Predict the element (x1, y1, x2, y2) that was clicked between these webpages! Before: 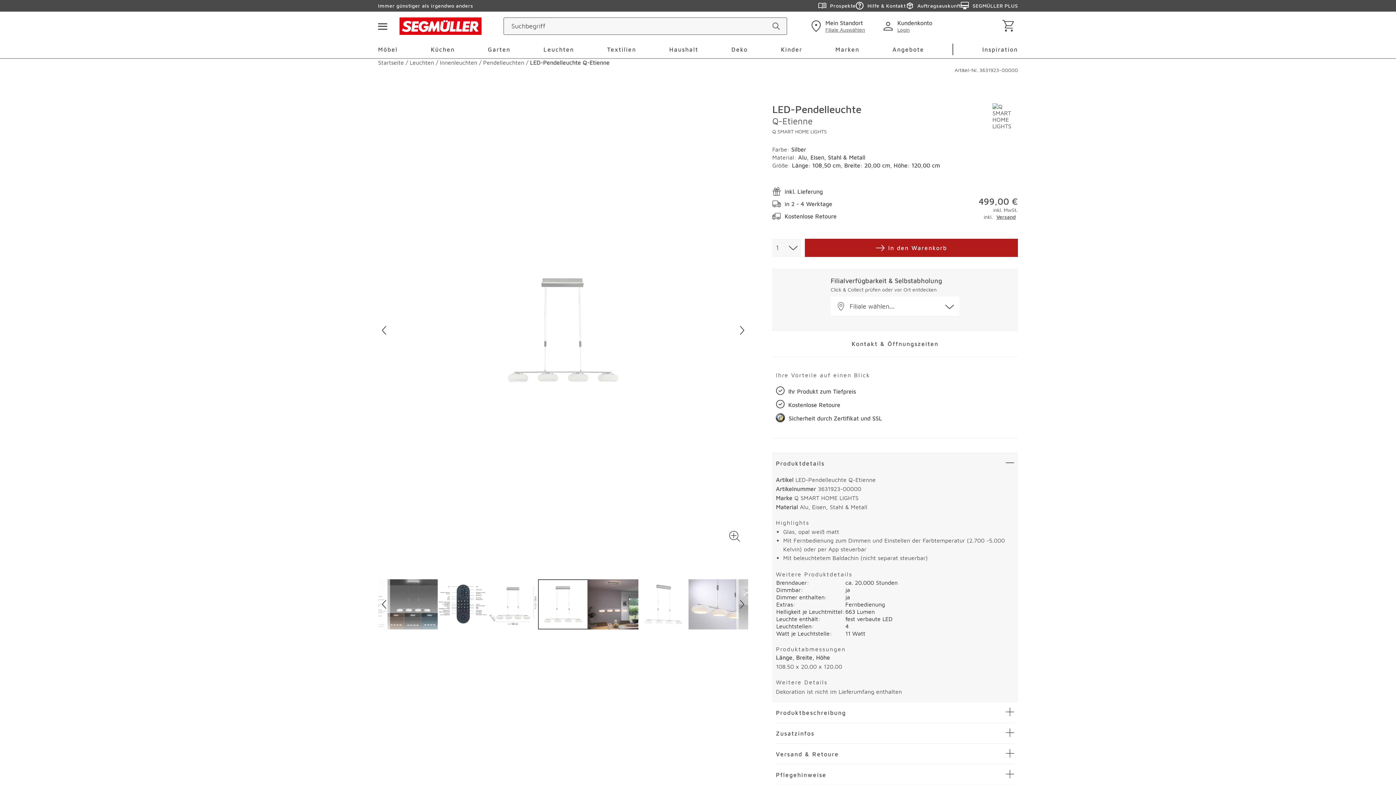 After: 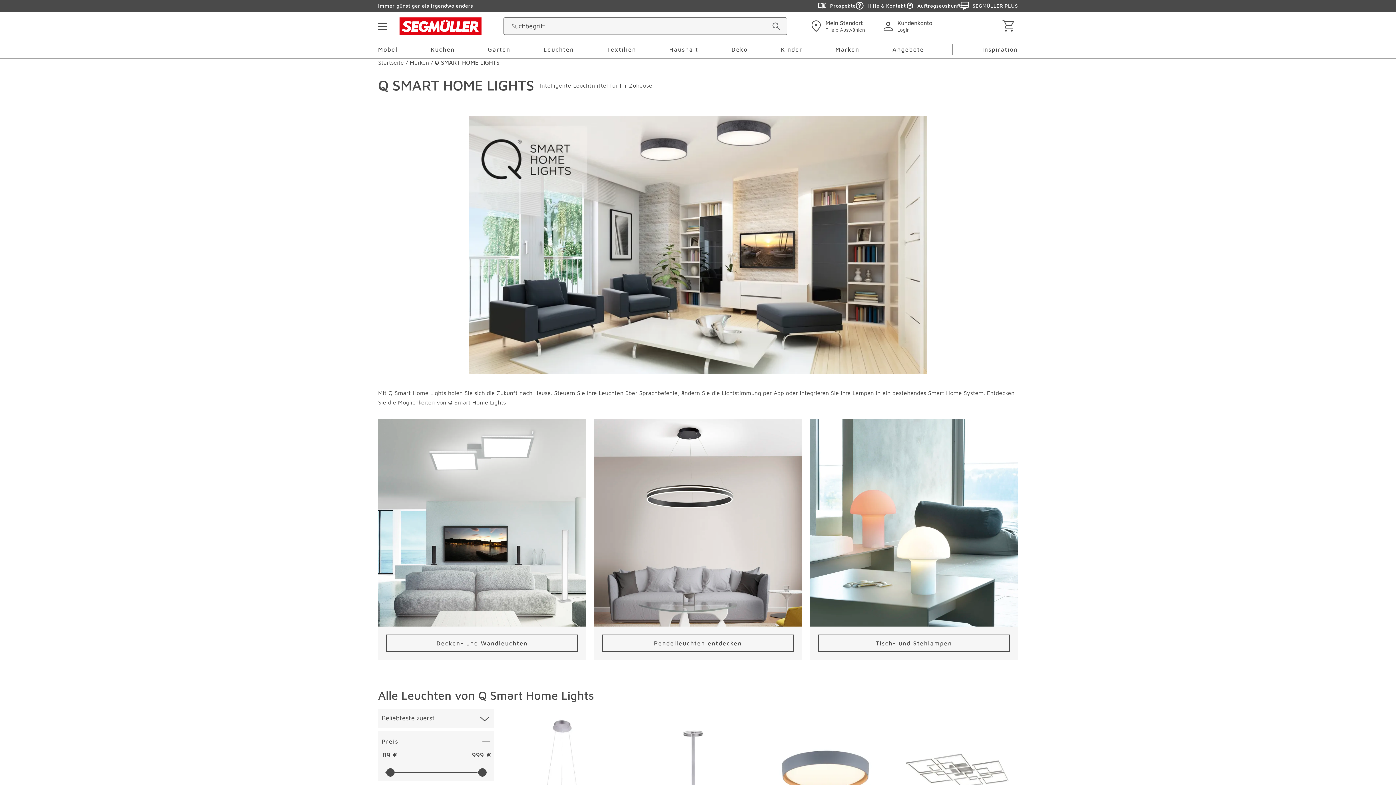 Action: bbox: (992, 103, 1018, 134)